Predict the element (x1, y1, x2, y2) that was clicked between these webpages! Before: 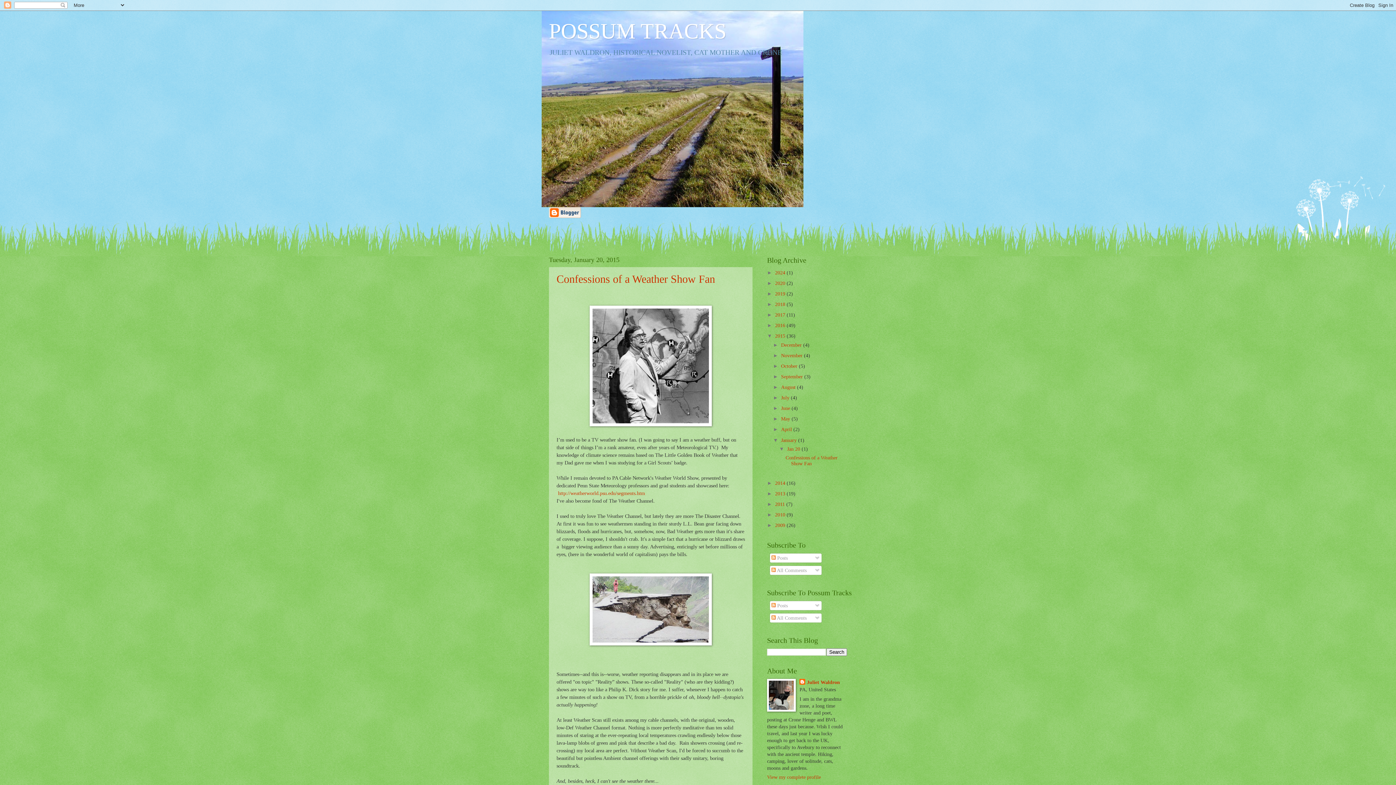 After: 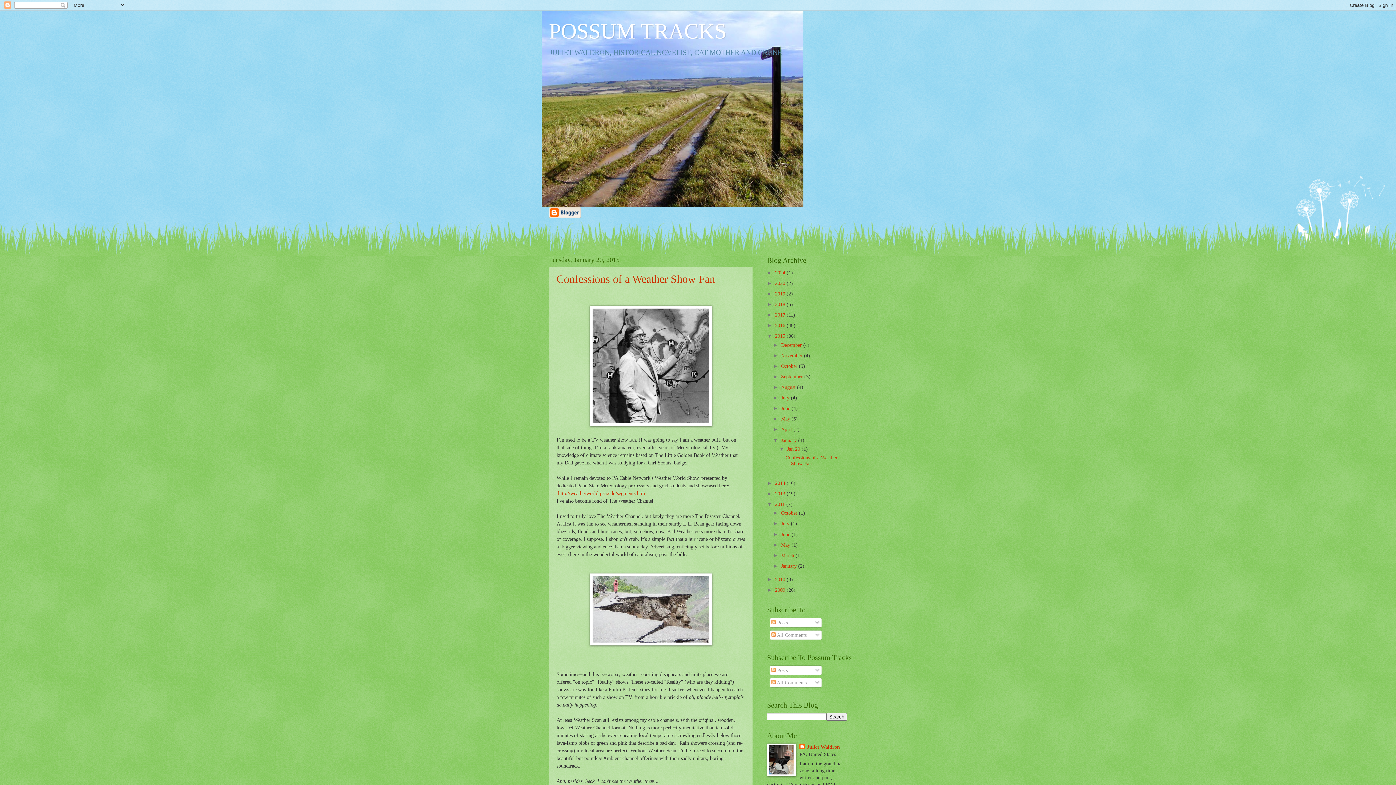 Action: bbox: (767, 501, 775, 507) label: ►  